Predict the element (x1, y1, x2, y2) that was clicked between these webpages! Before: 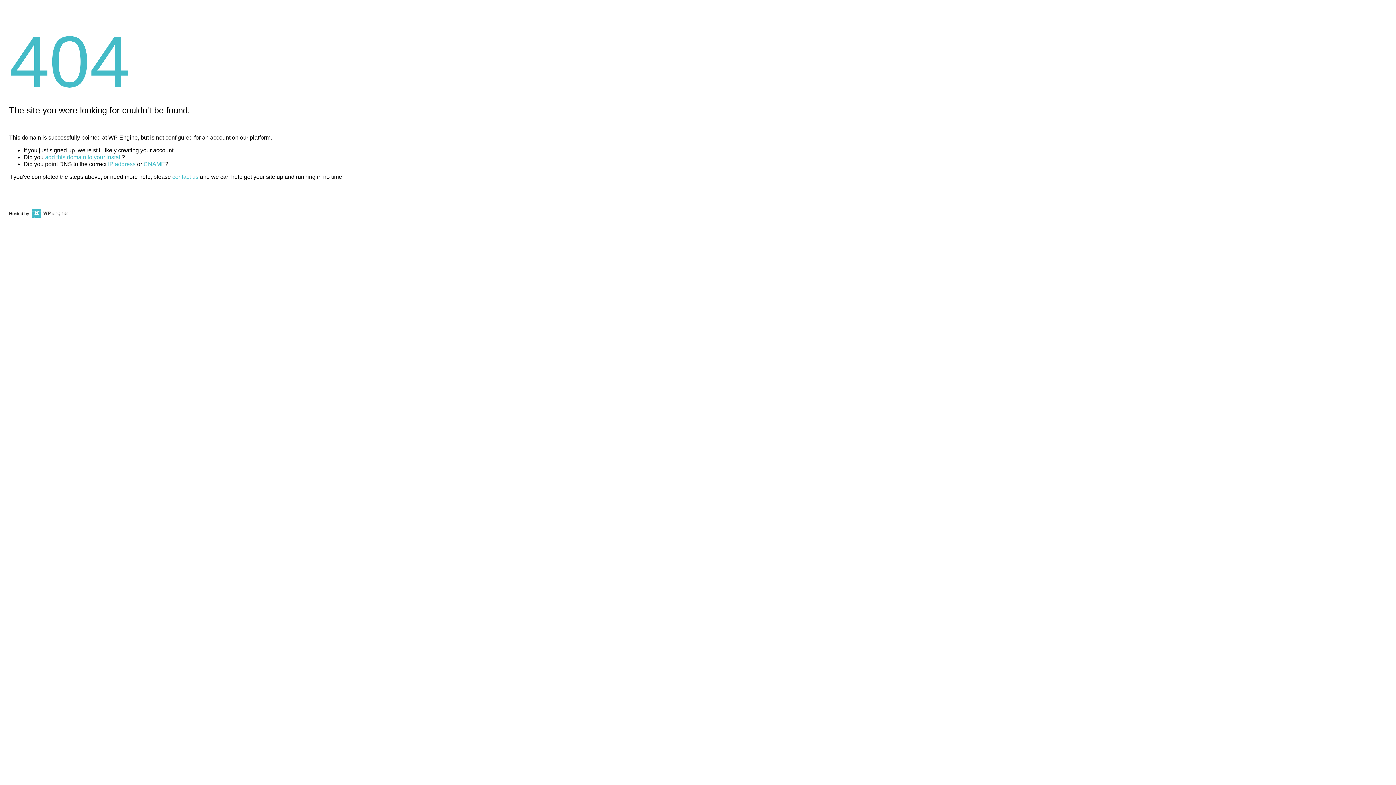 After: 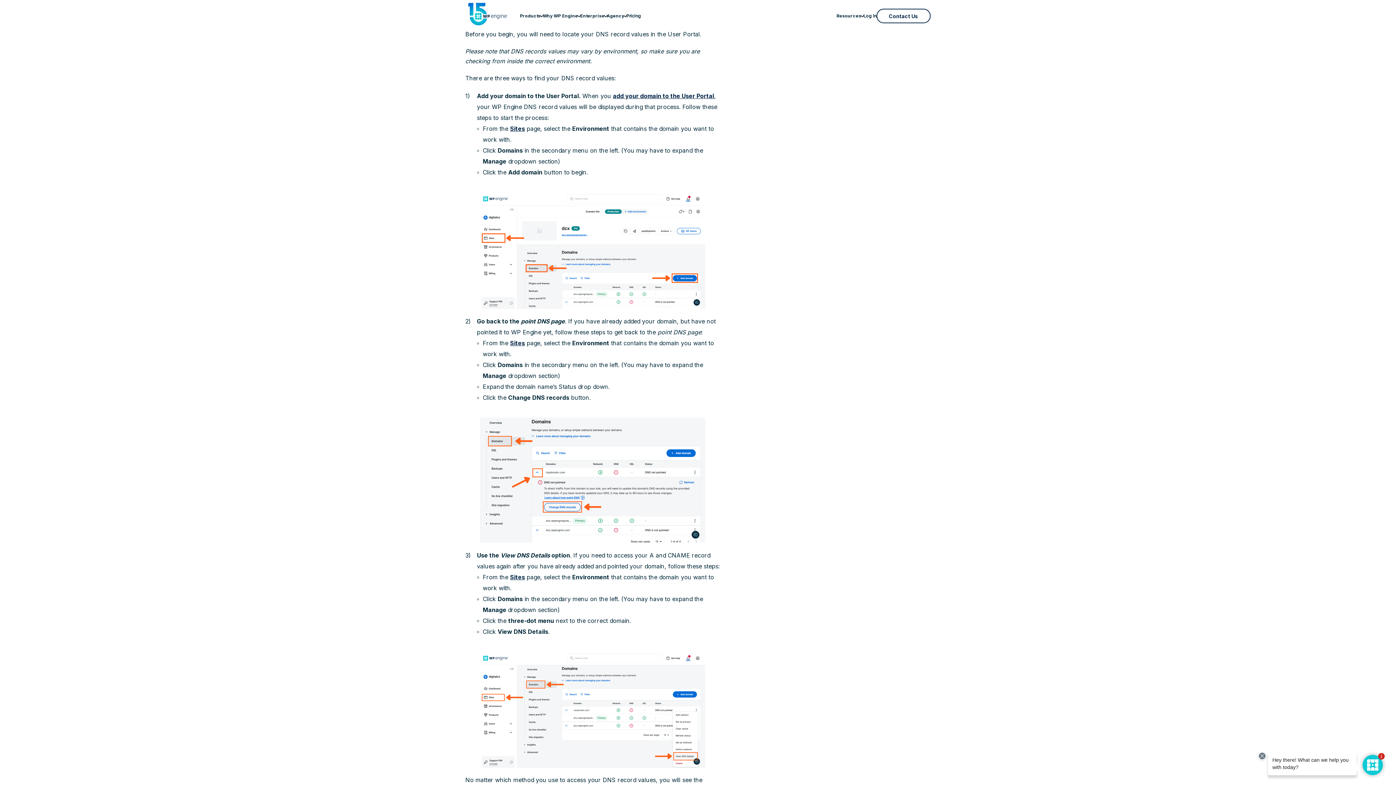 Action: bbox: (108, 161, 135, 167) label: IP address